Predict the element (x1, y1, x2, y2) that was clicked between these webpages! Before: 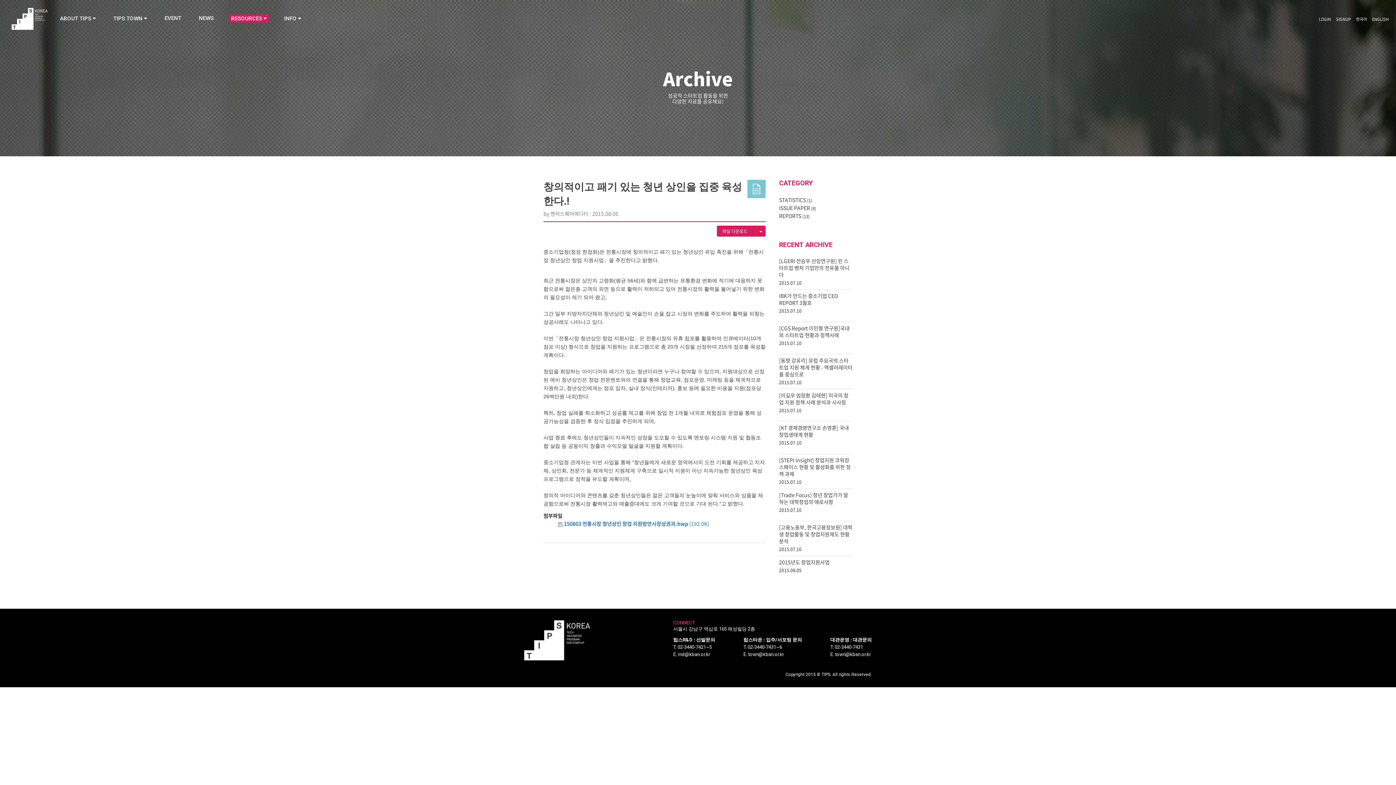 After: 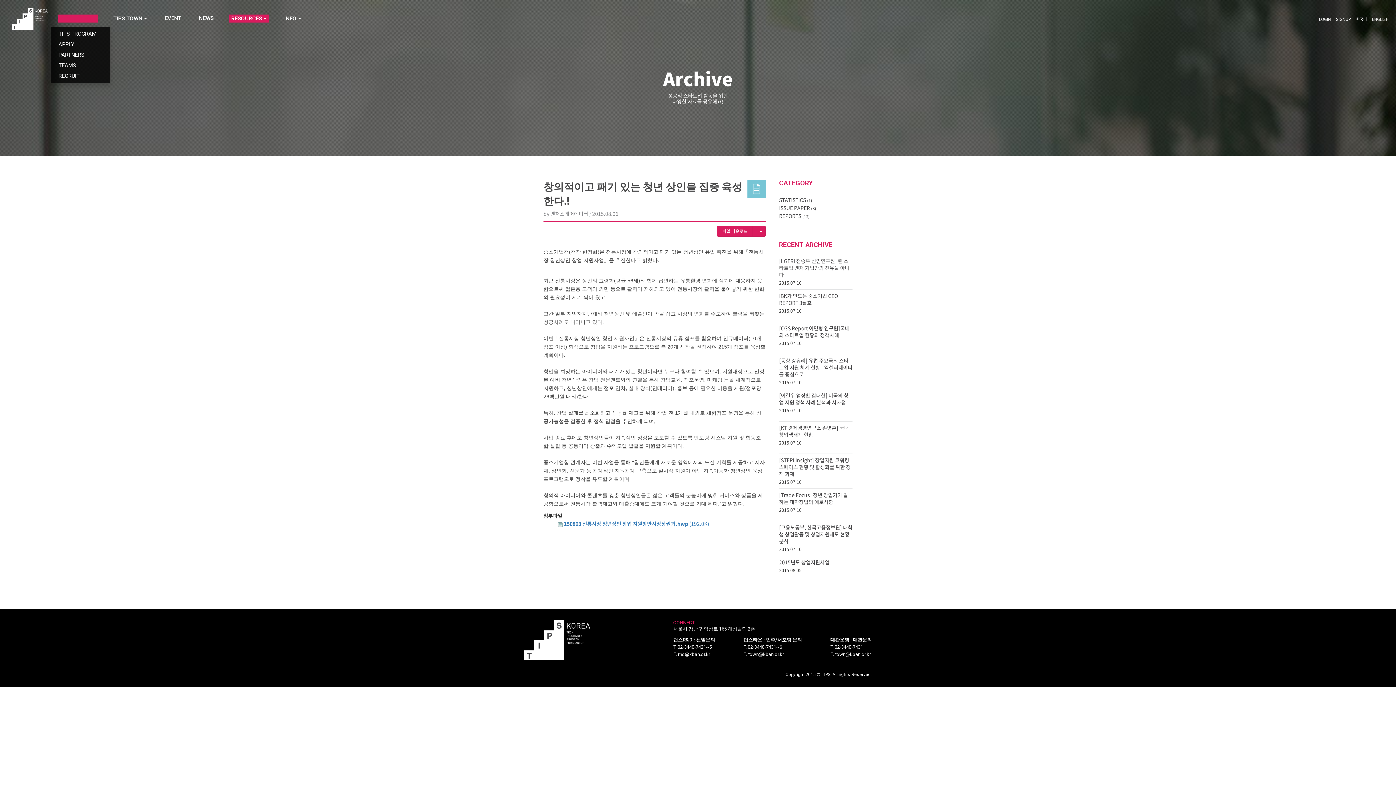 Action: label: ABOUT TIPS  bbox: (51, 10, 104, 26)